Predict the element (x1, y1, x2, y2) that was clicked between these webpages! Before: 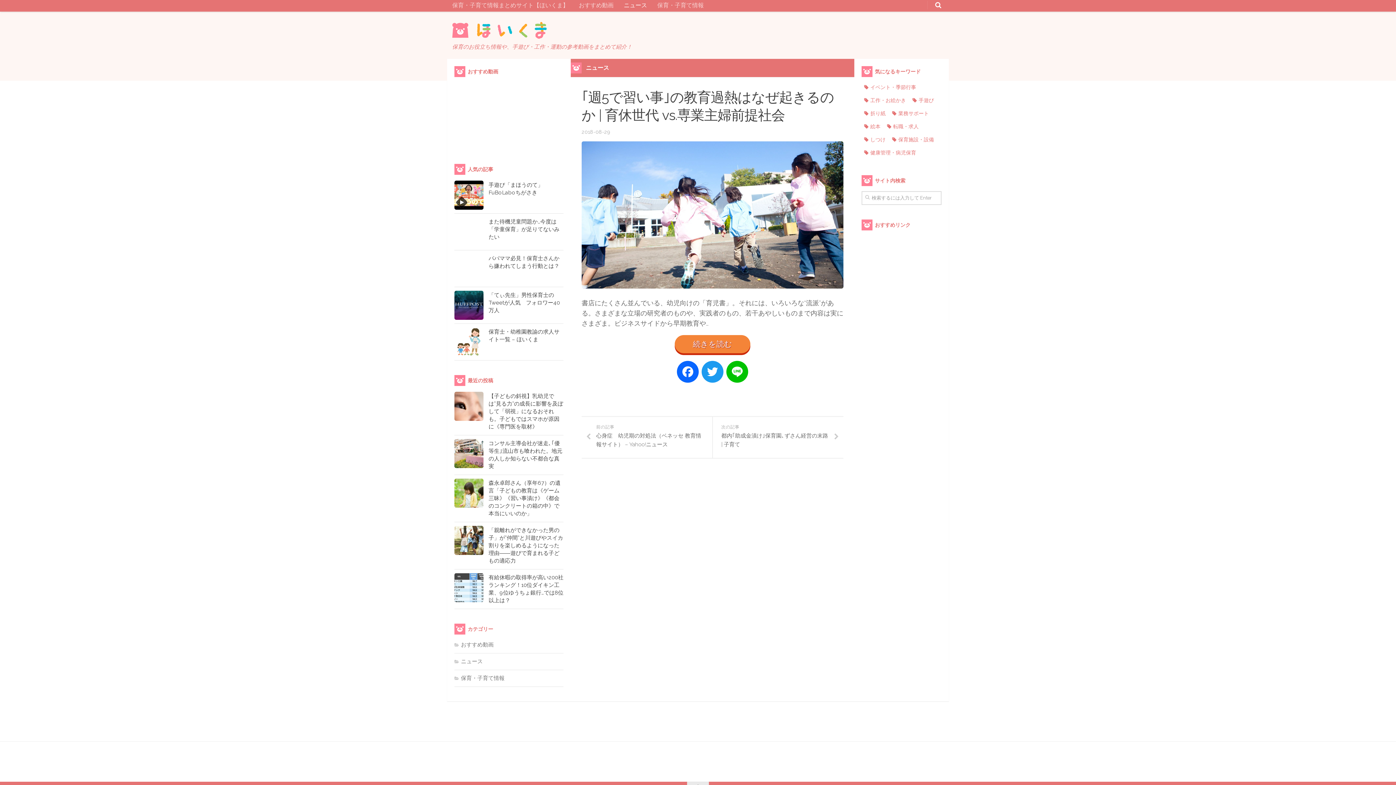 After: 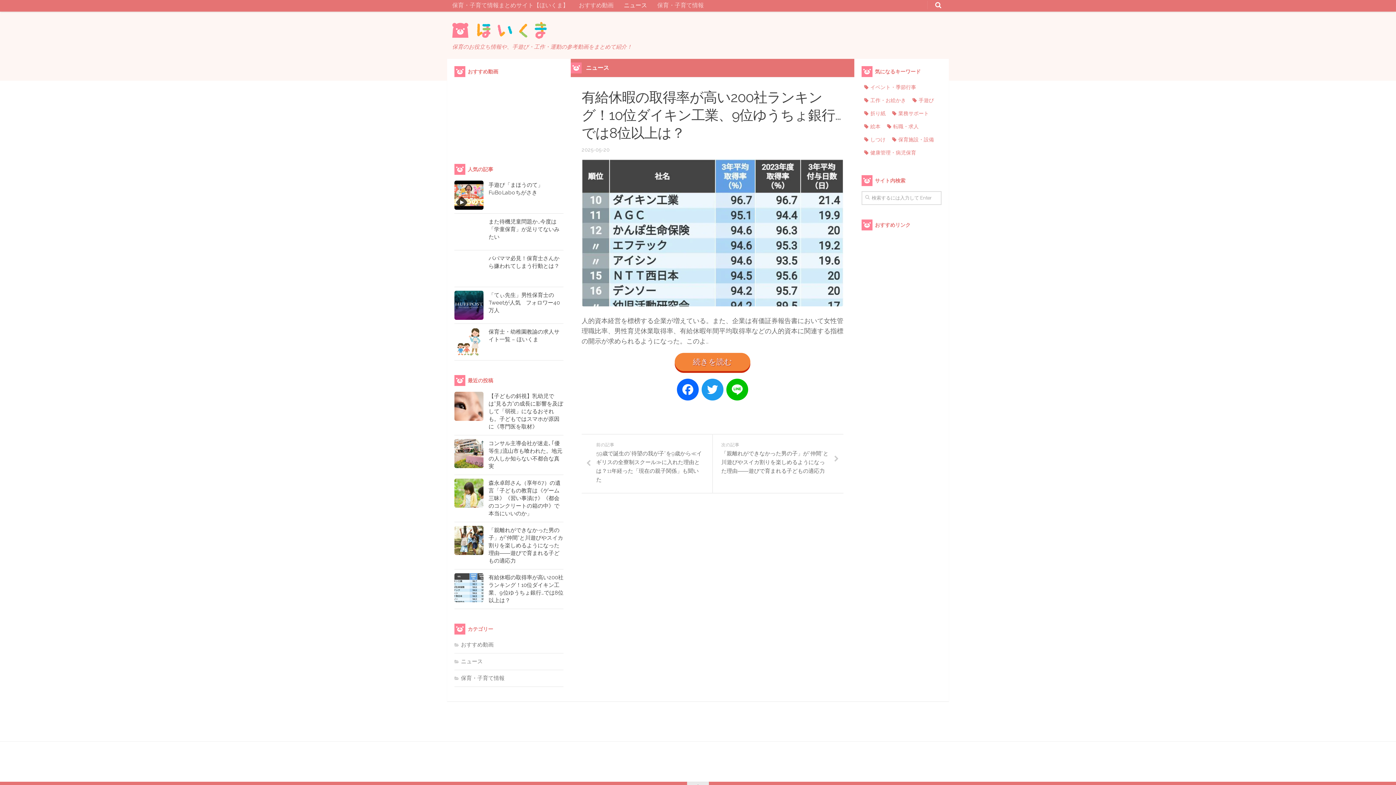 Action: bbox: (454, 573, 483, 602)